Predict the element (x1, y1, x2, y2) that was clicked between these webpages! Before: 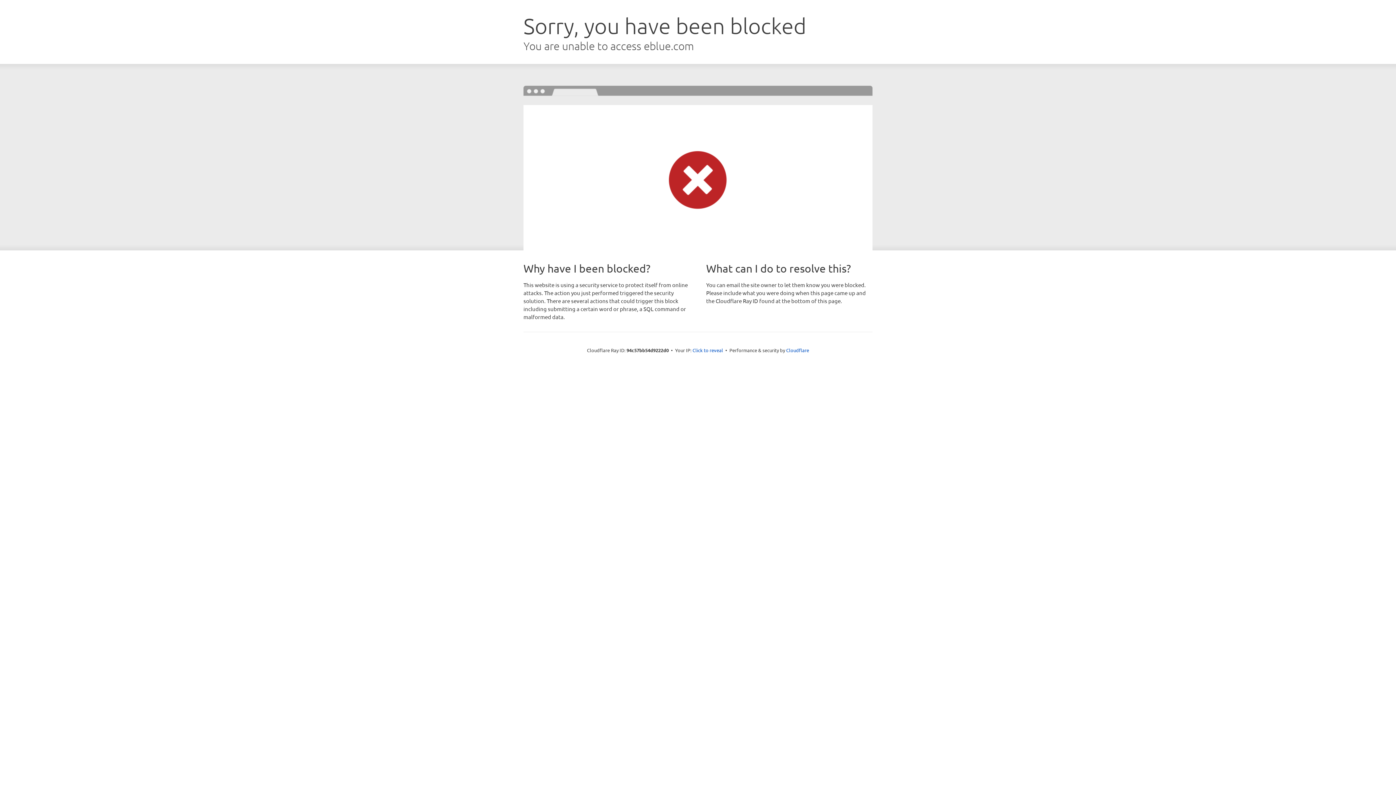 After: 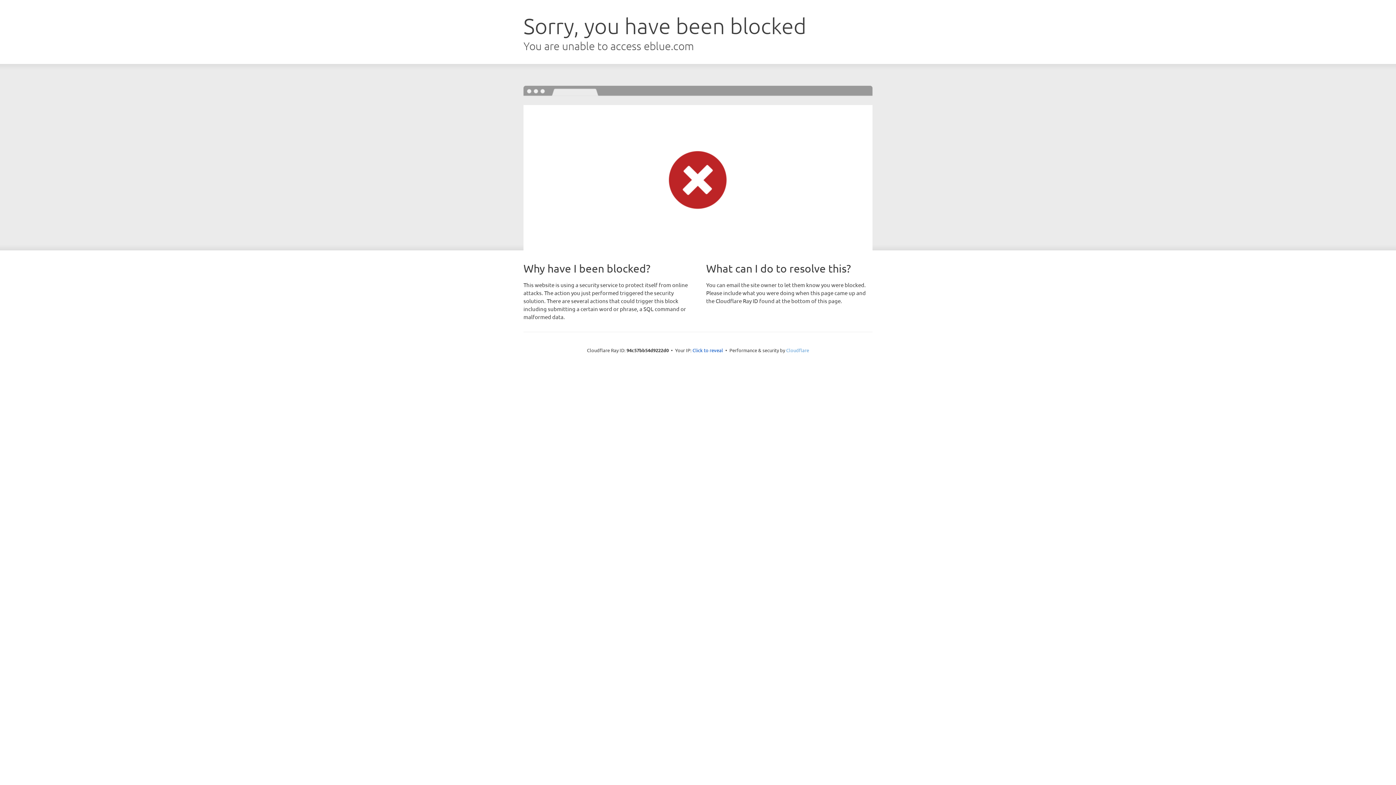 Action: bbox: (786, 347, 809, 353) label: Cloudflare